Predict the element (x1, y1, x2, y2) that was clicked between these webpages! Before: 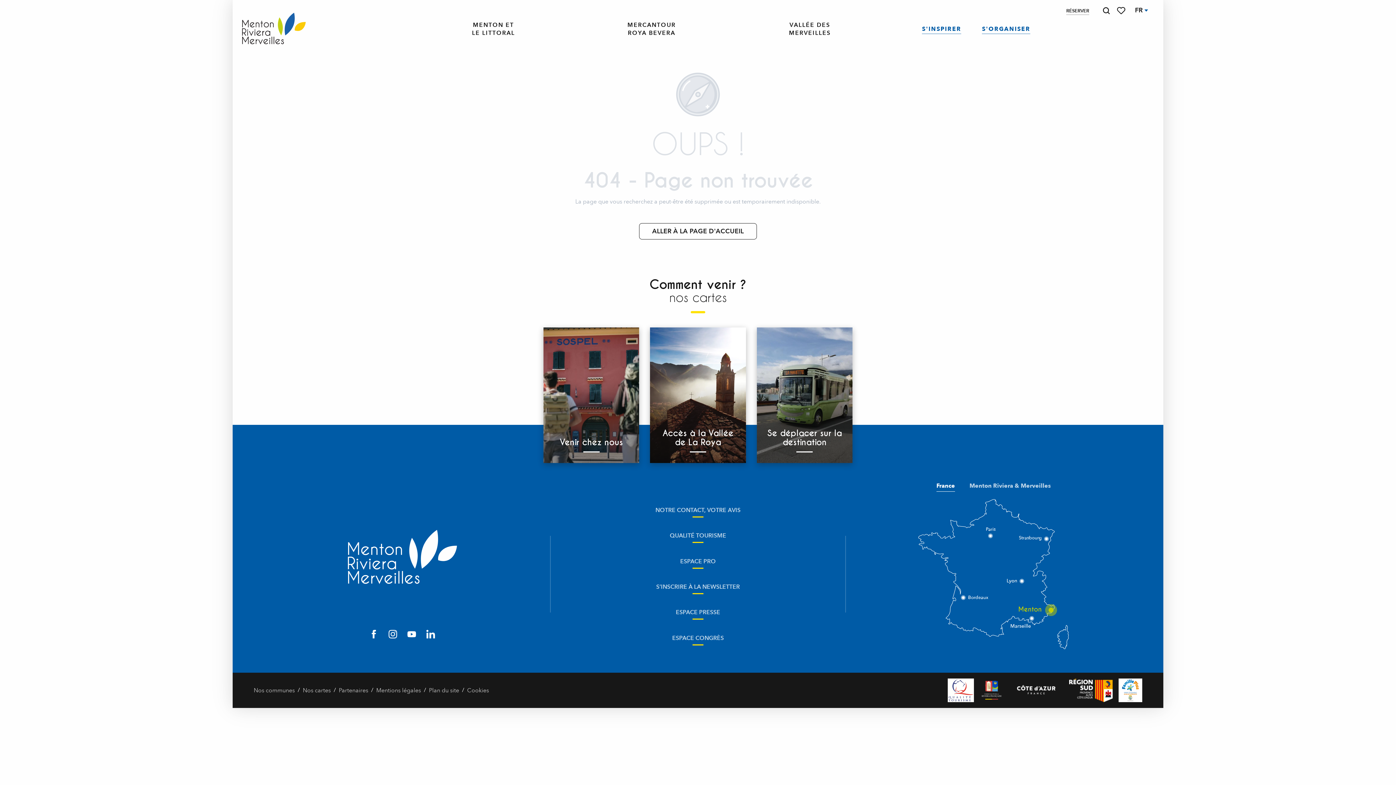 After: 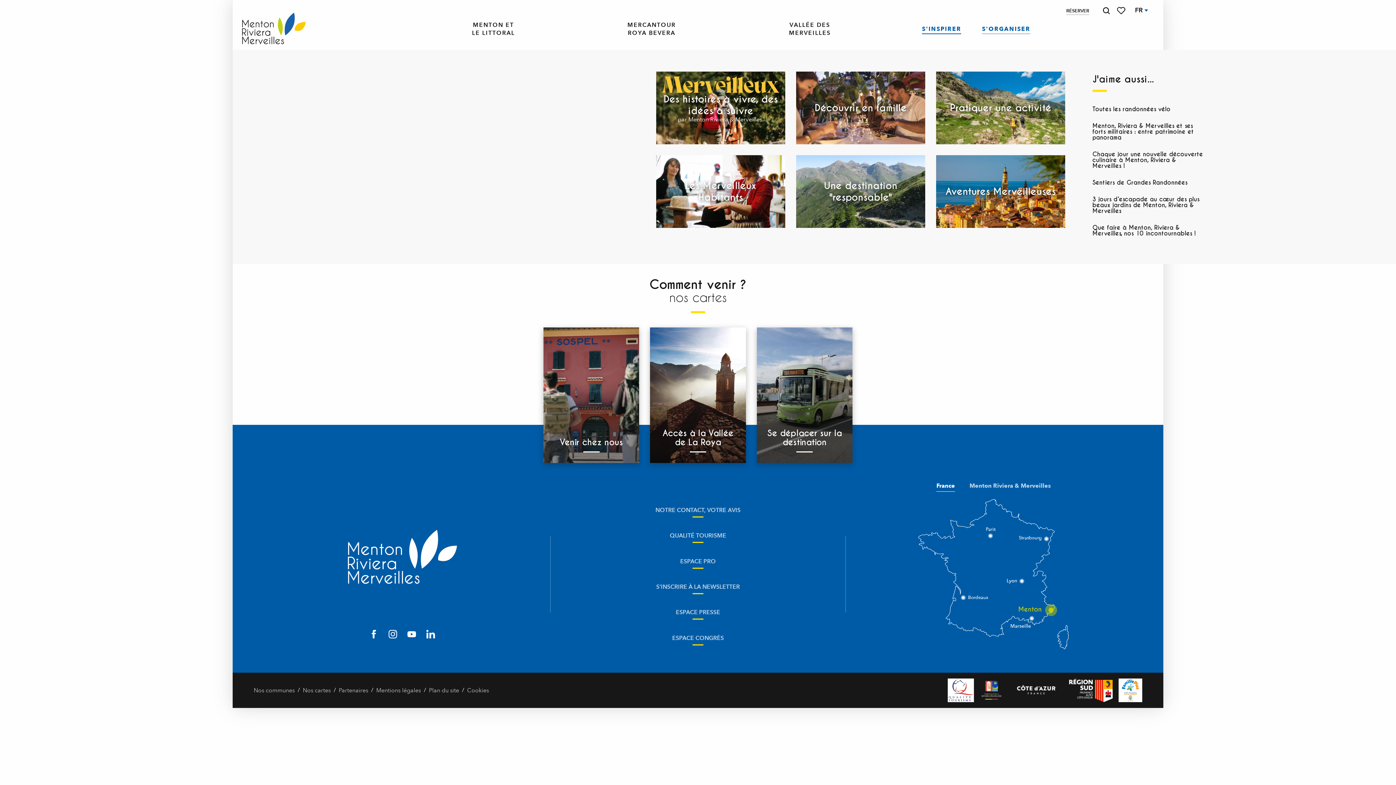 Action: bbox: (916, 16, 967, 41) label: S'INSPIRER